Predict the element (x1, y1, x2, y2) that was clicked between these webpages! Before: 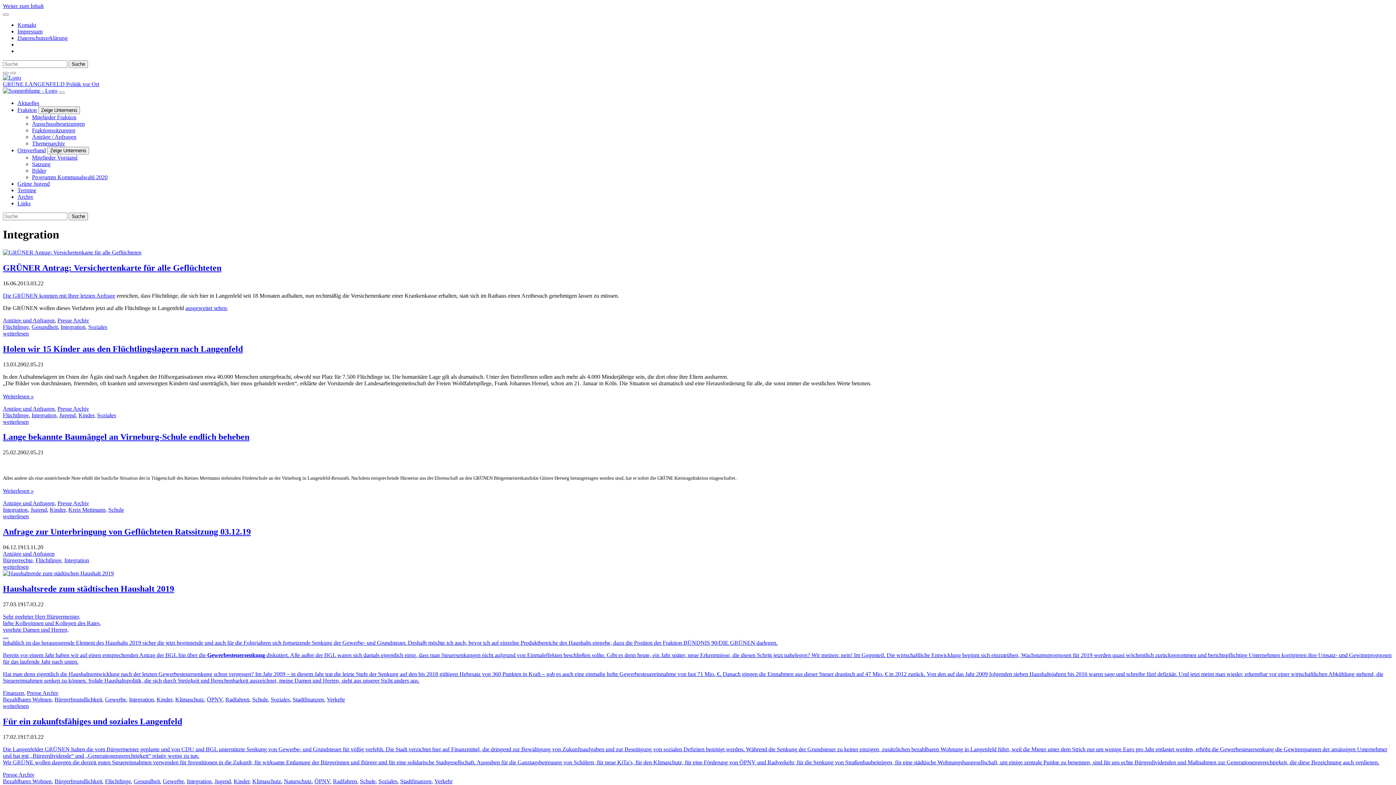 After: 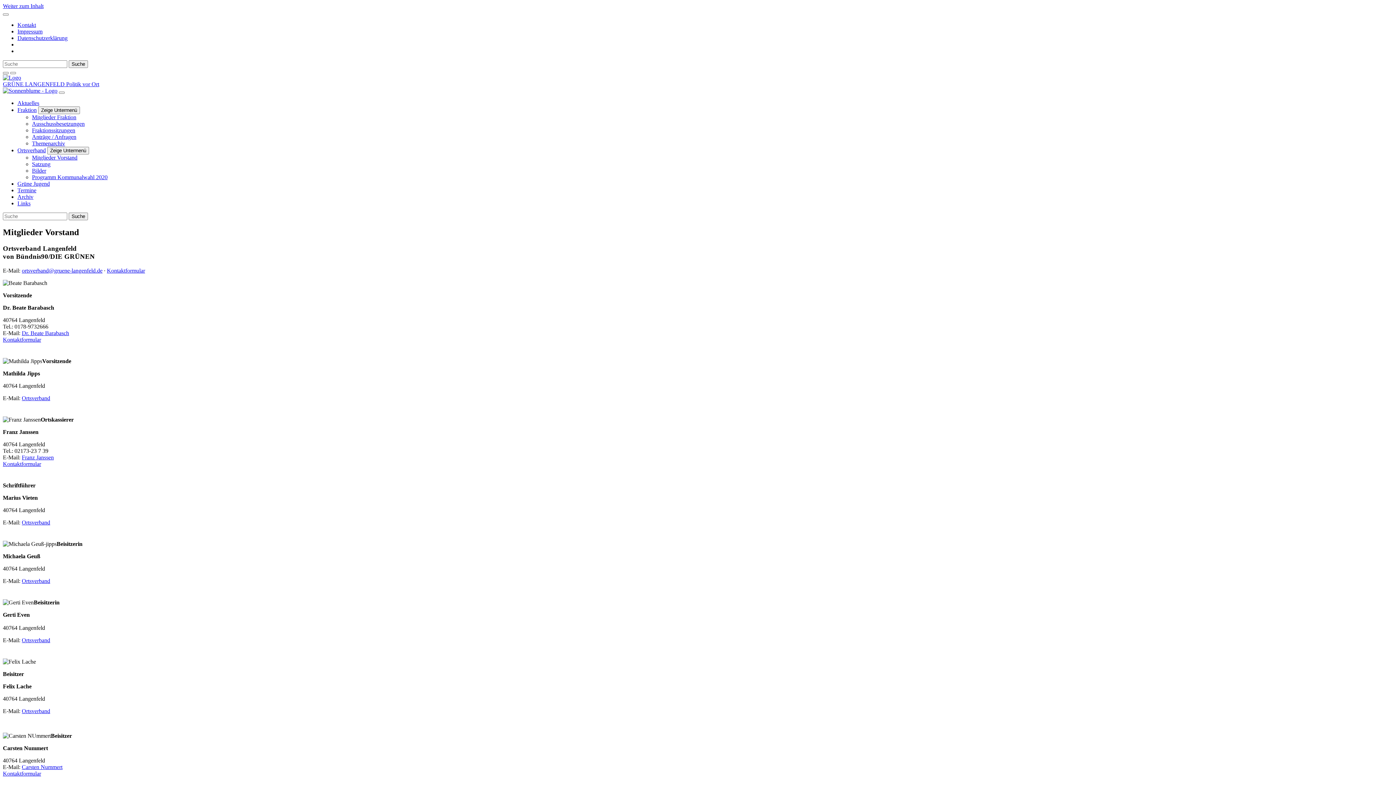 Action: bbox: (32, 154, 77, 160) label: Mitglieder Vorstand